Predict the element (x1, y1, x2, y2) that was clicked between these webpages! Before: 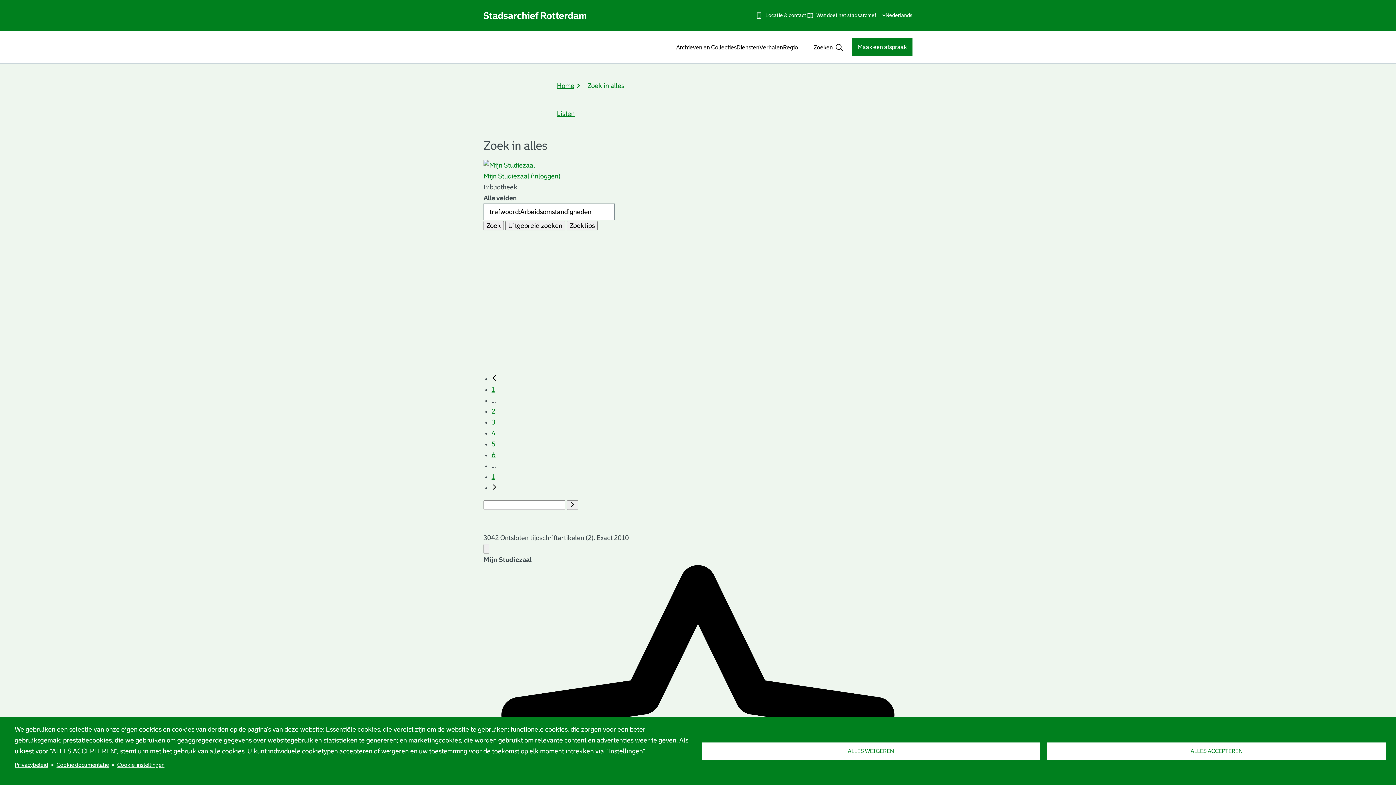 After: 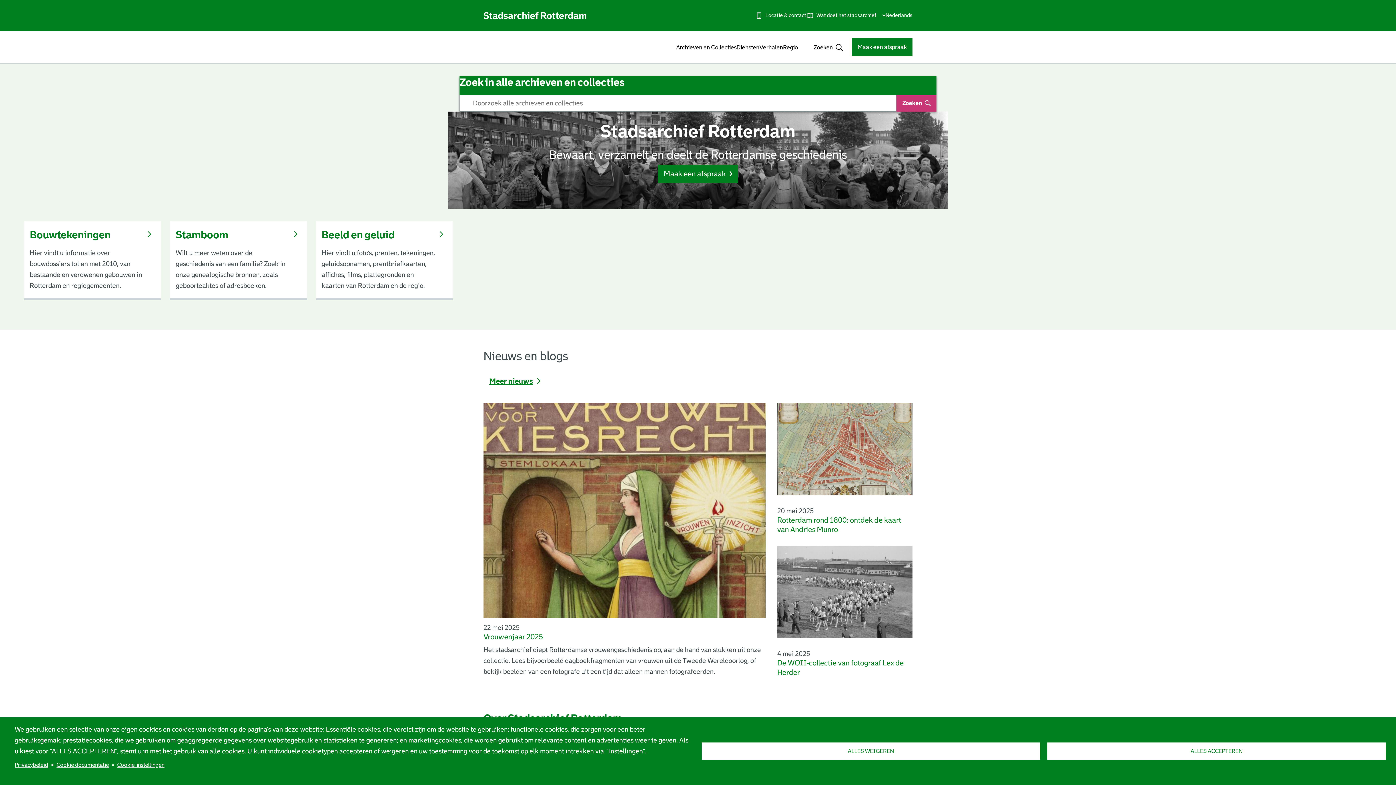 Action: bbox: (557, 82, 574, 89) label: Home